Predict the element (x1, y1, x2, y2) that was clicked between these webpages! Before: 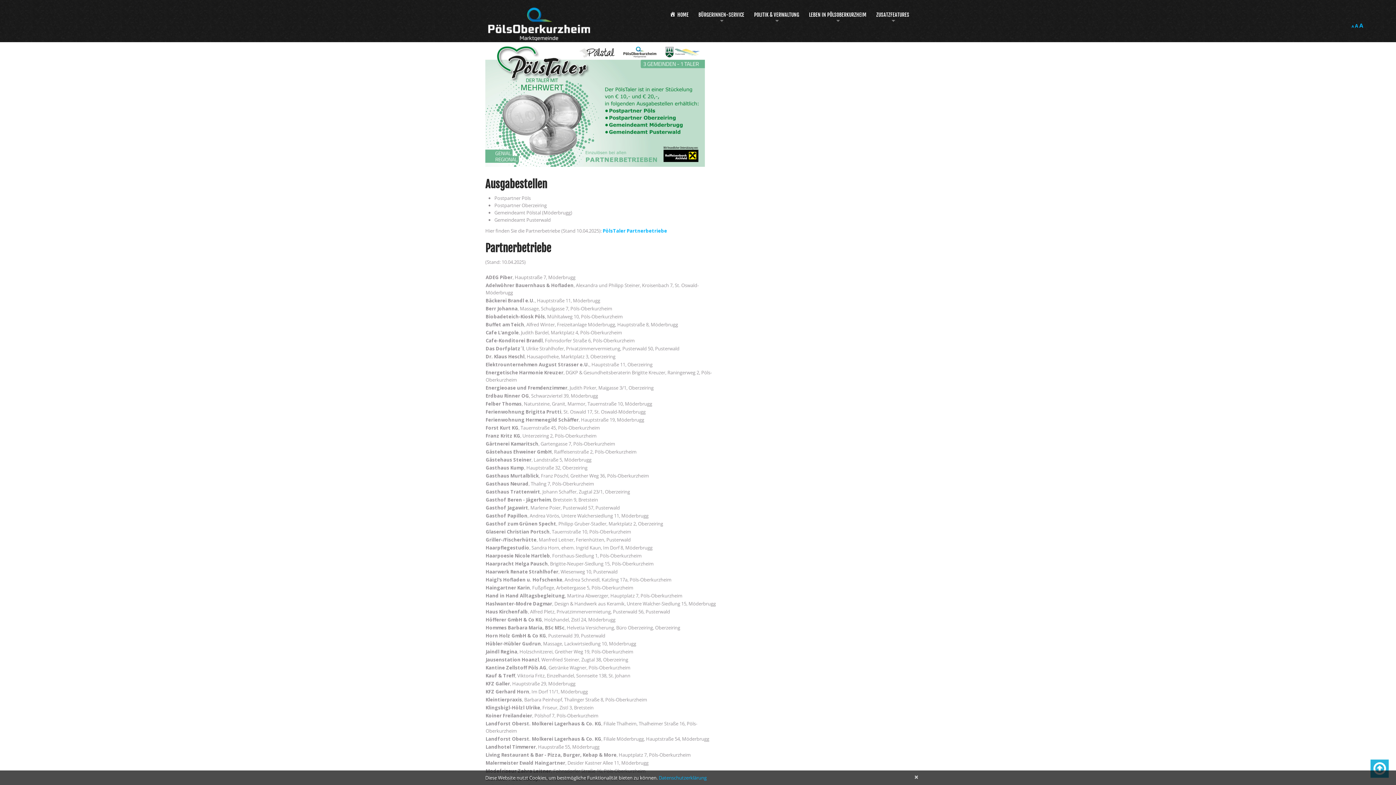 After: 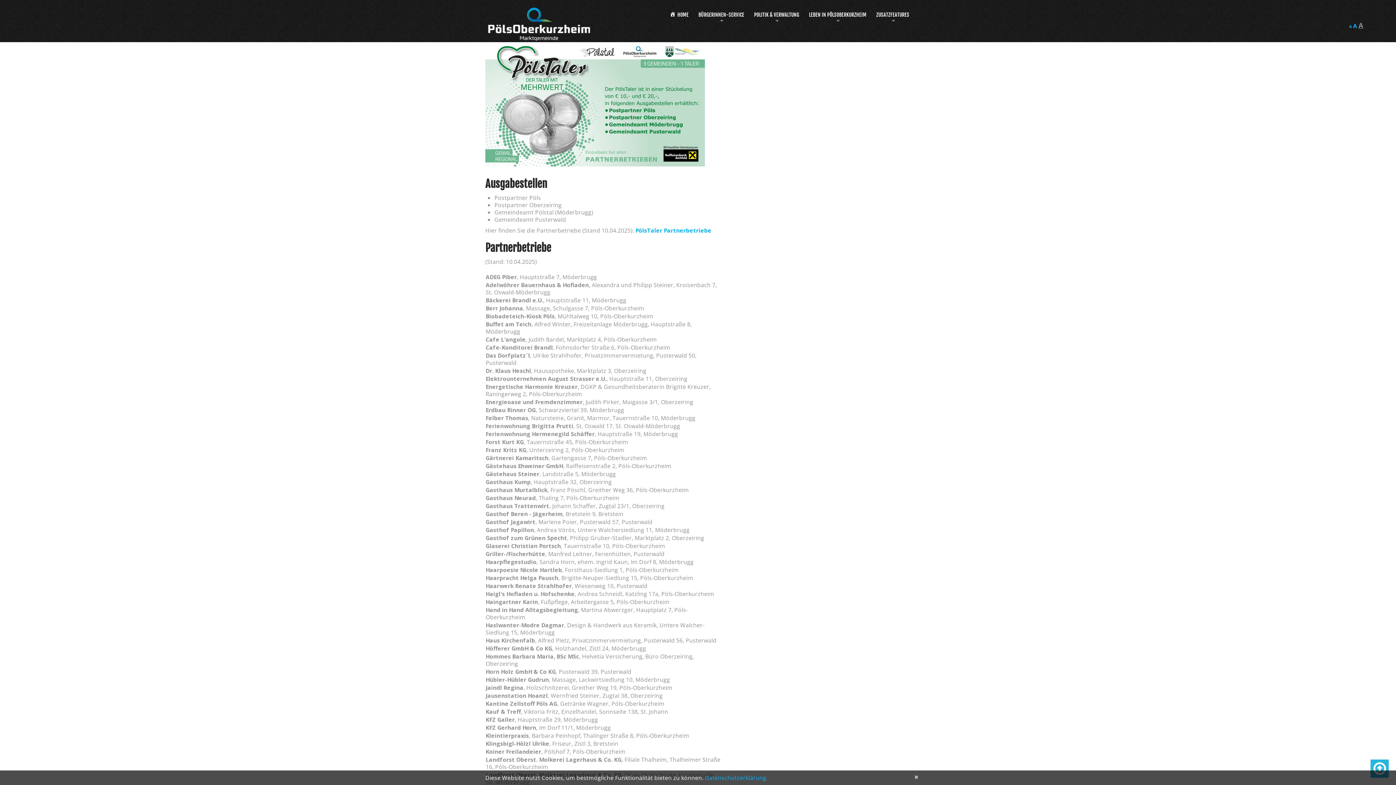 Action: bbox: (1359, 21, 1363, 29) label: A